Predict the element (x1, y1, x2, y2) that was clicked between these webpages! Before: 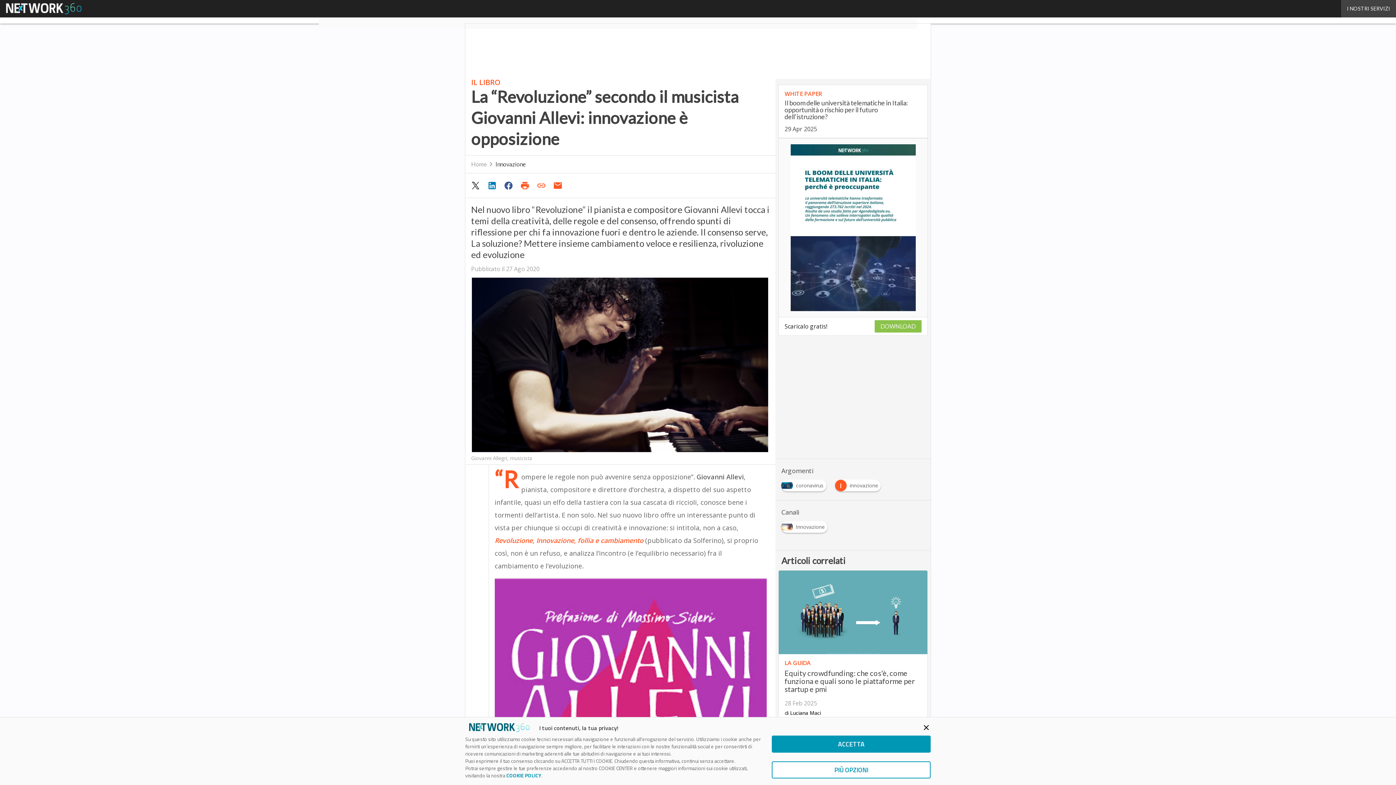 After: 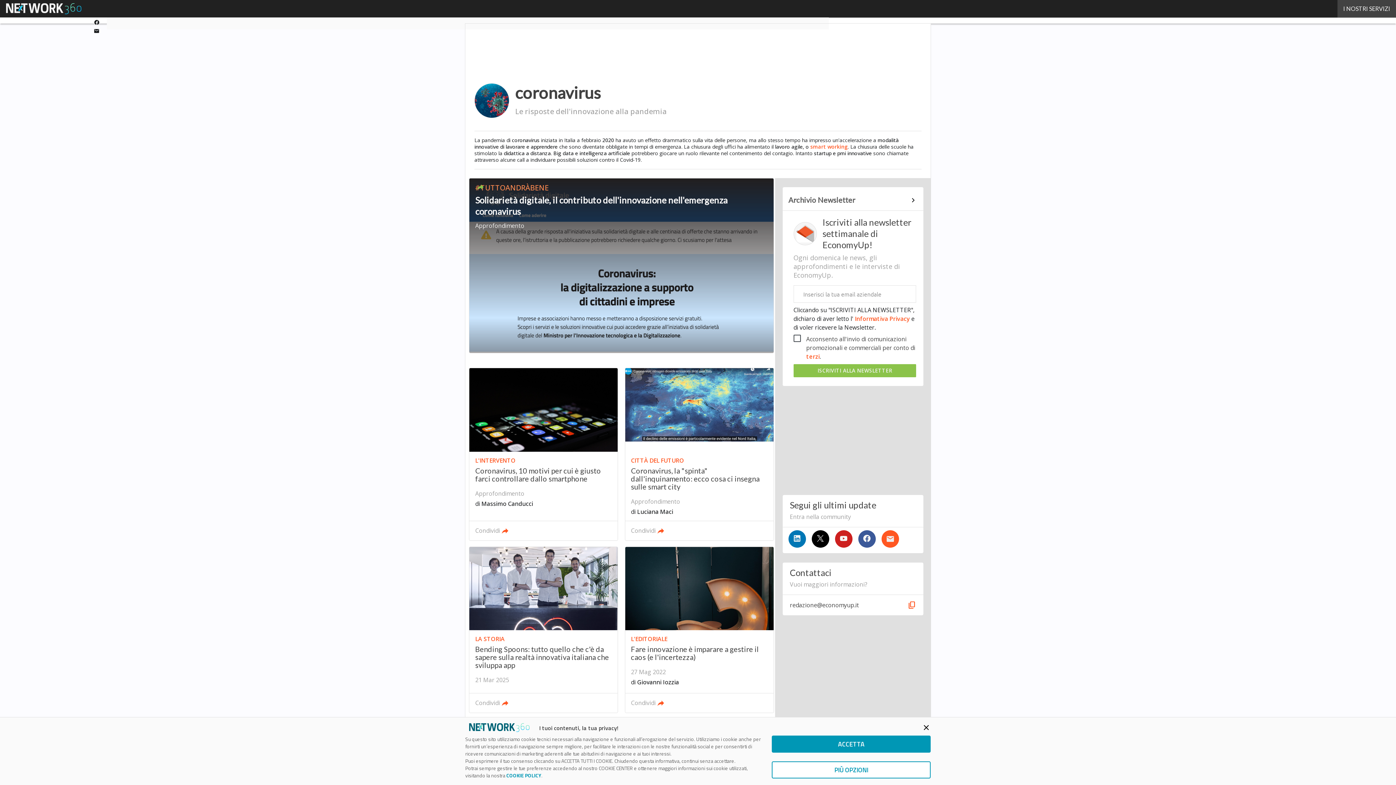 Action: label: coronavirus bbox: (781, 480, 829, 487)